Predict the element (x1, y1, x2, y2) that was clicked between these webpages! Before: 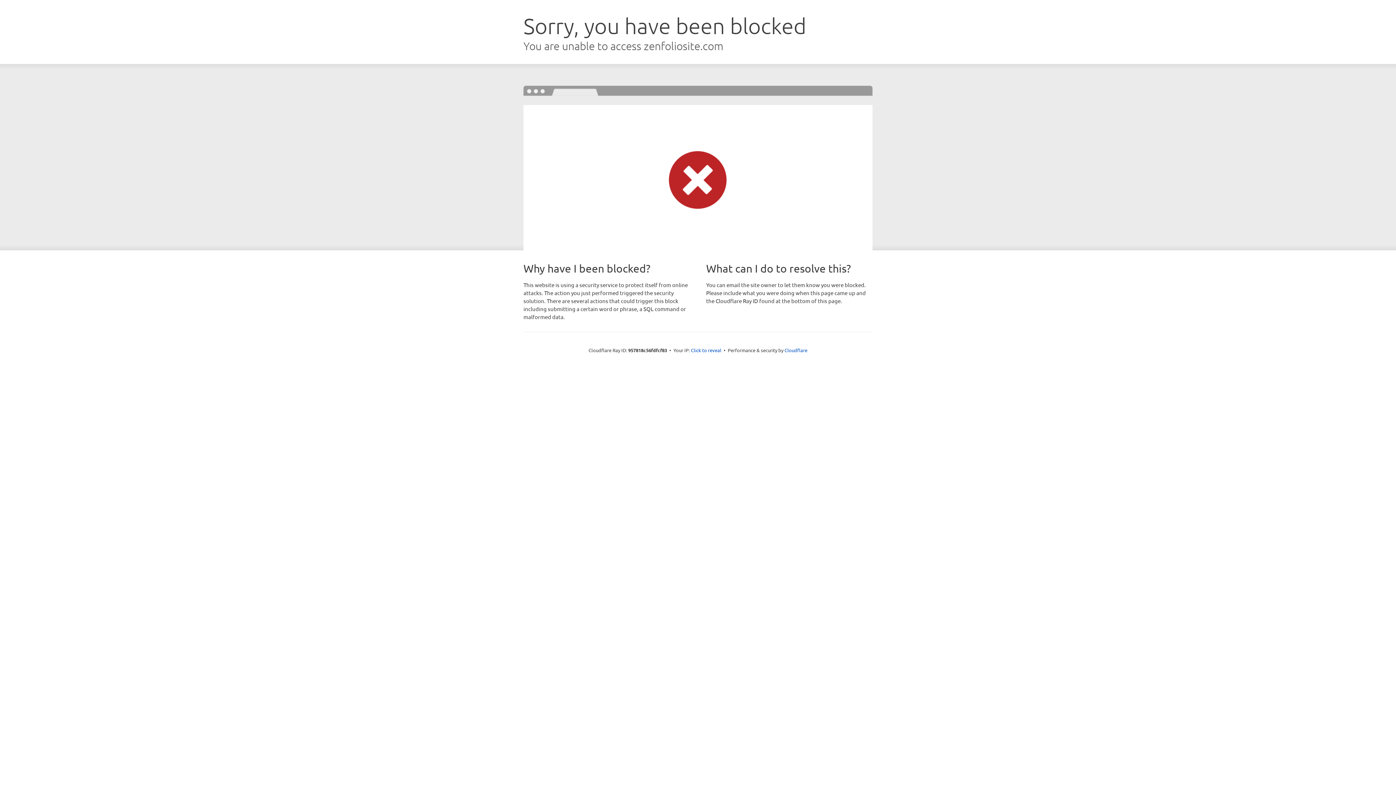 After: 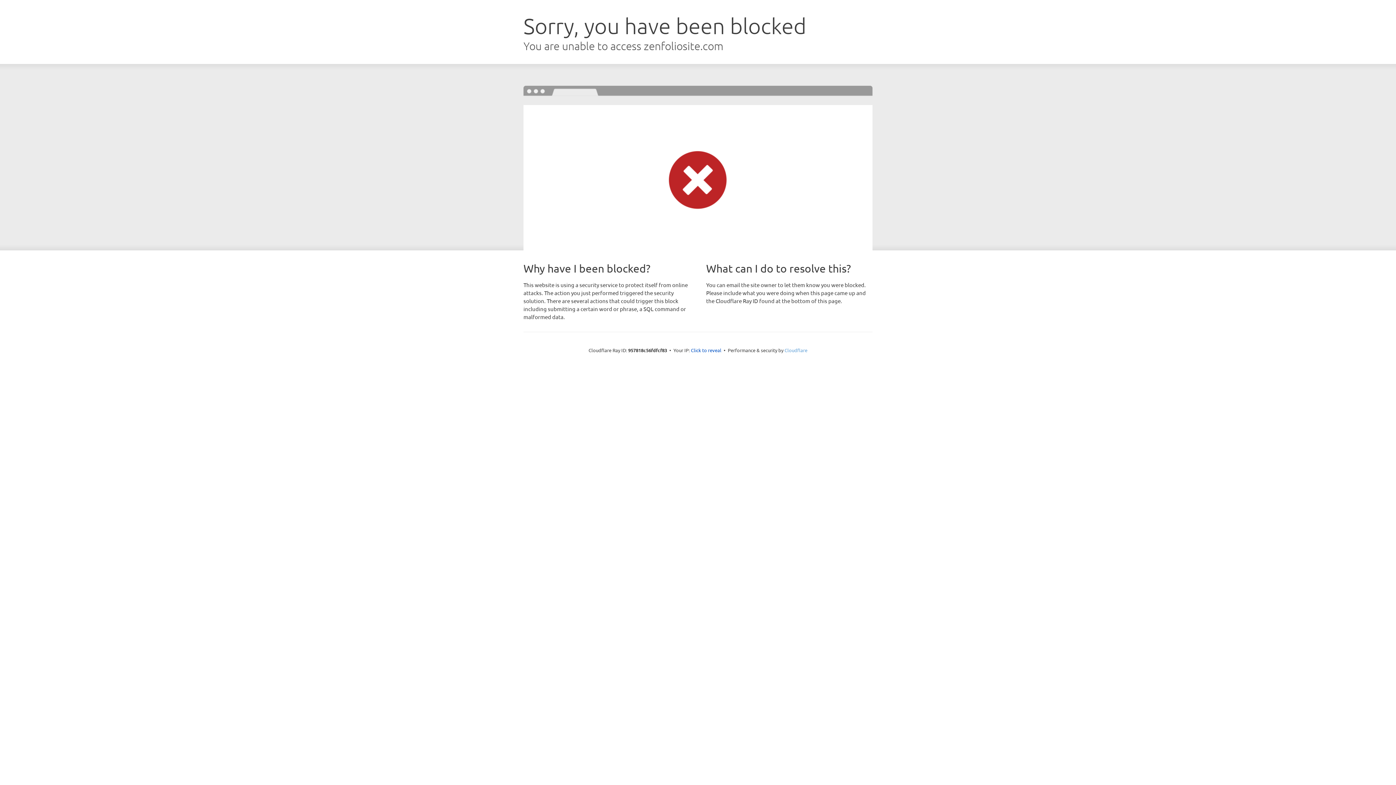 Action: label: Cloudflare bbox: (784, 347, 807, 353)